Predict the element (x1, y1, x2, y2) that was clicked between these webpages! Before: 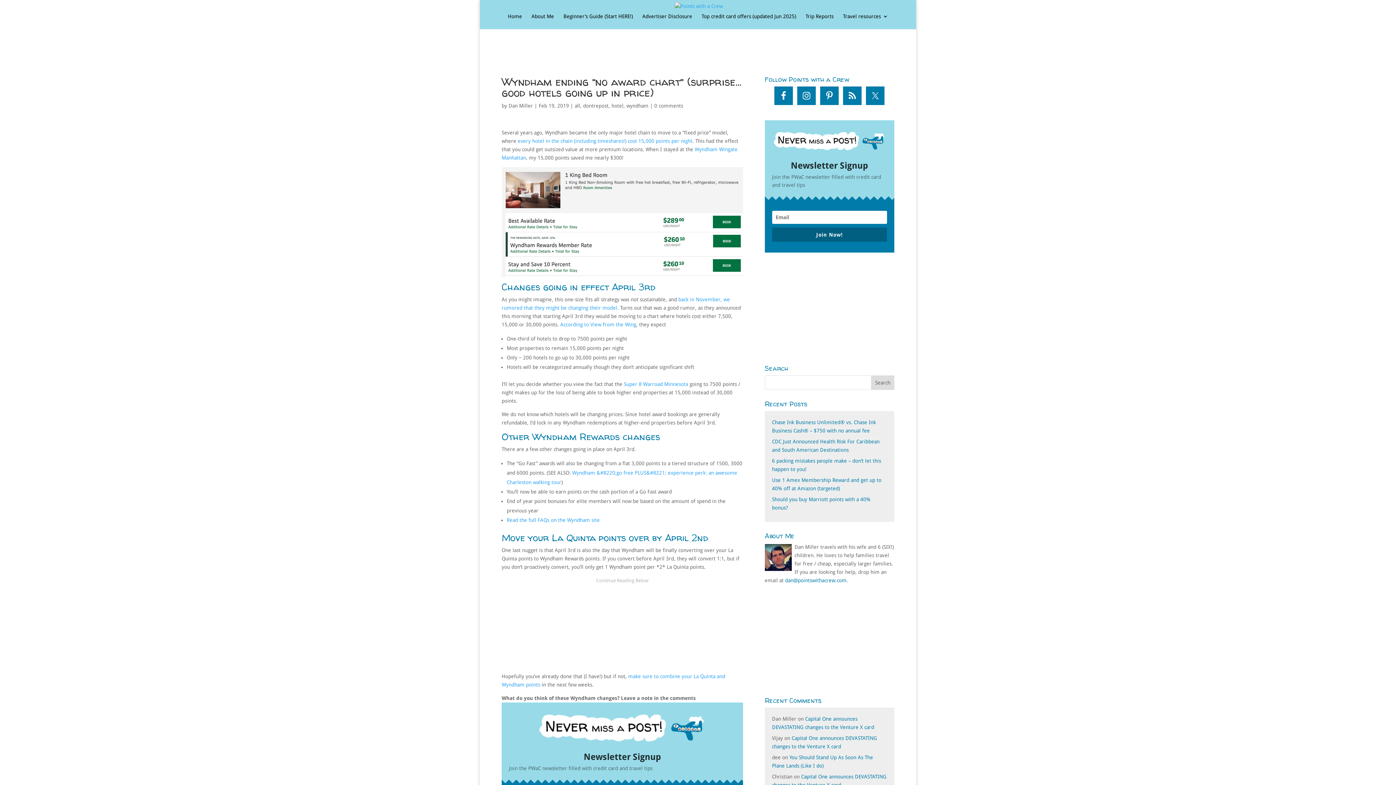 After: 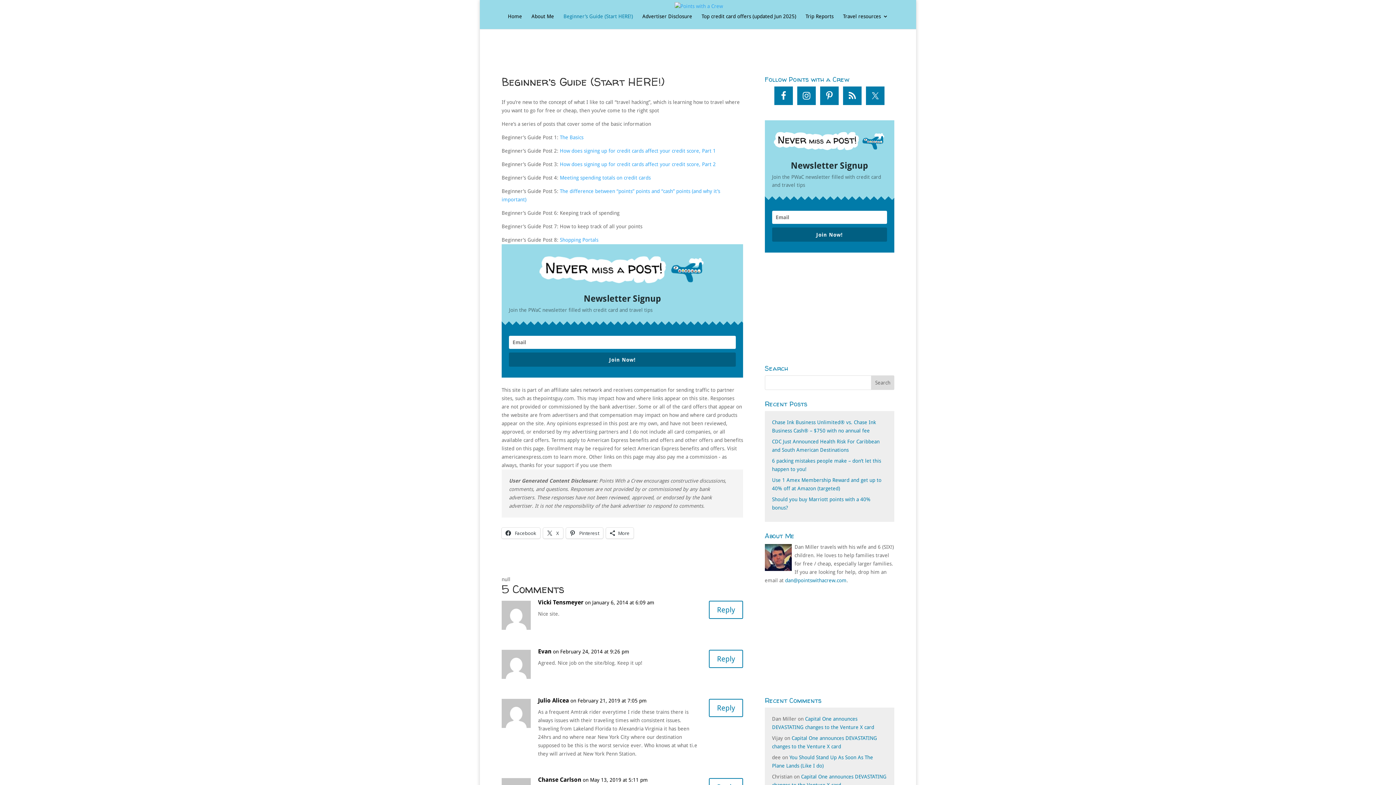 Action: label: Beginner’s Guide (Start HERE!) bbox: (563, 13, 633, 29)